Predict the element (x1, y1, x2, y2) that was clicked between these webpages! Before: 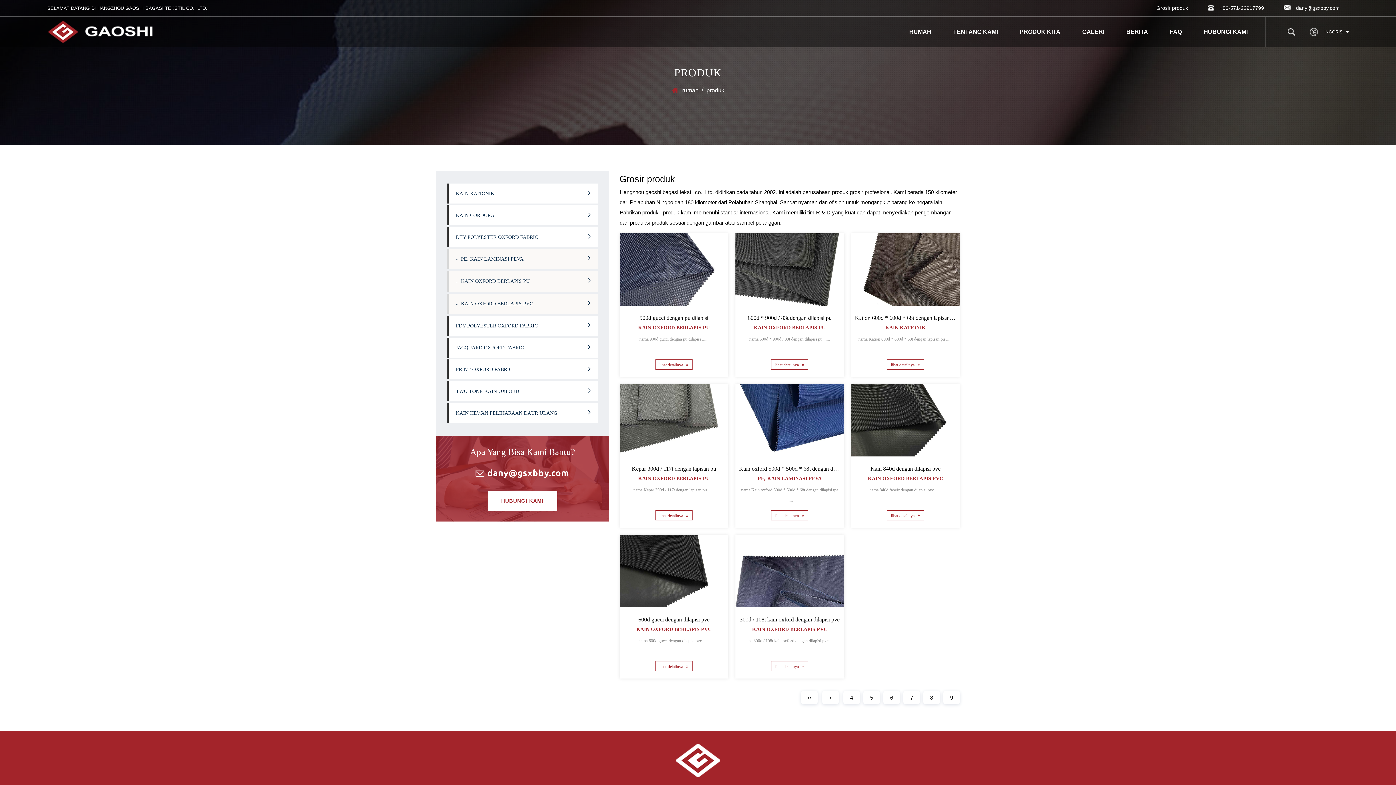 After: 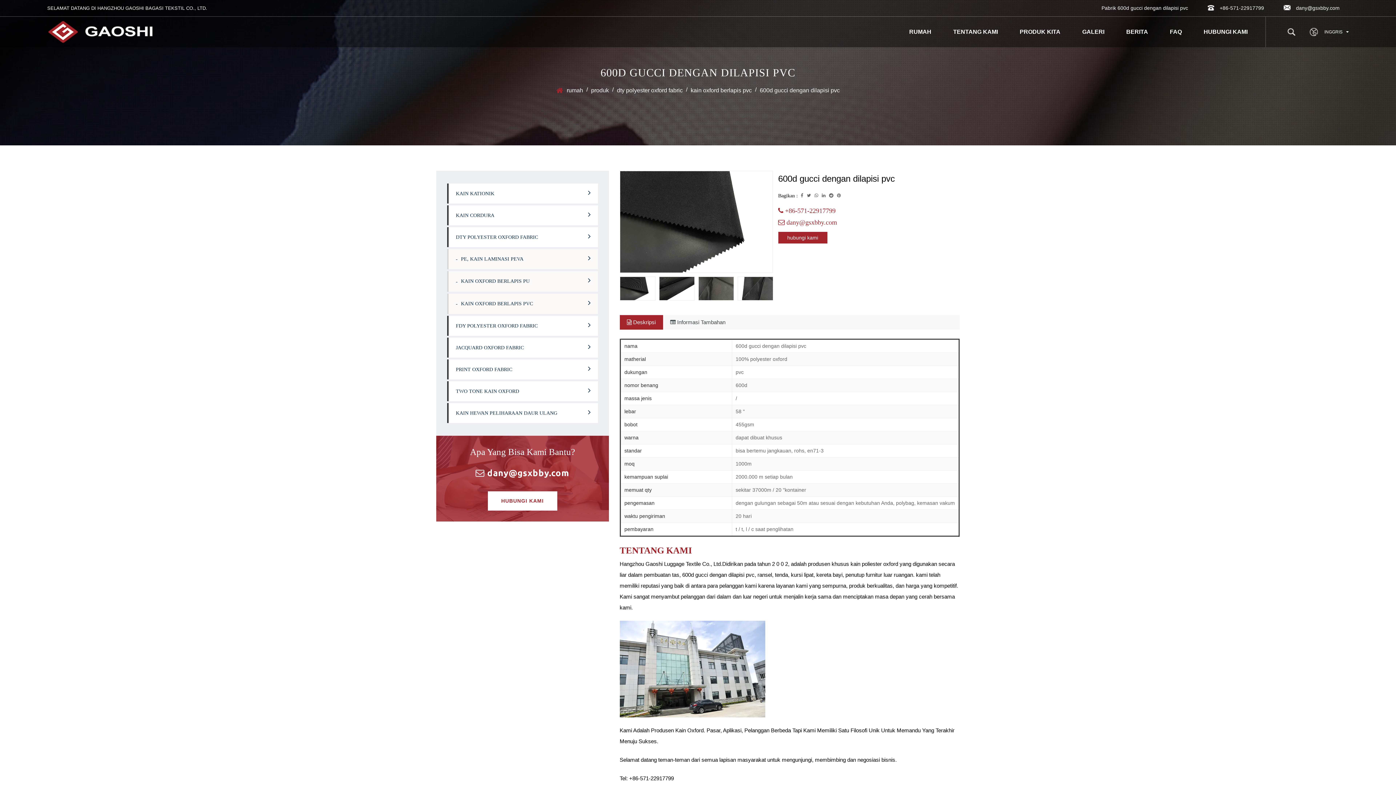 Action: bbox: (619, 535, 728, 607)